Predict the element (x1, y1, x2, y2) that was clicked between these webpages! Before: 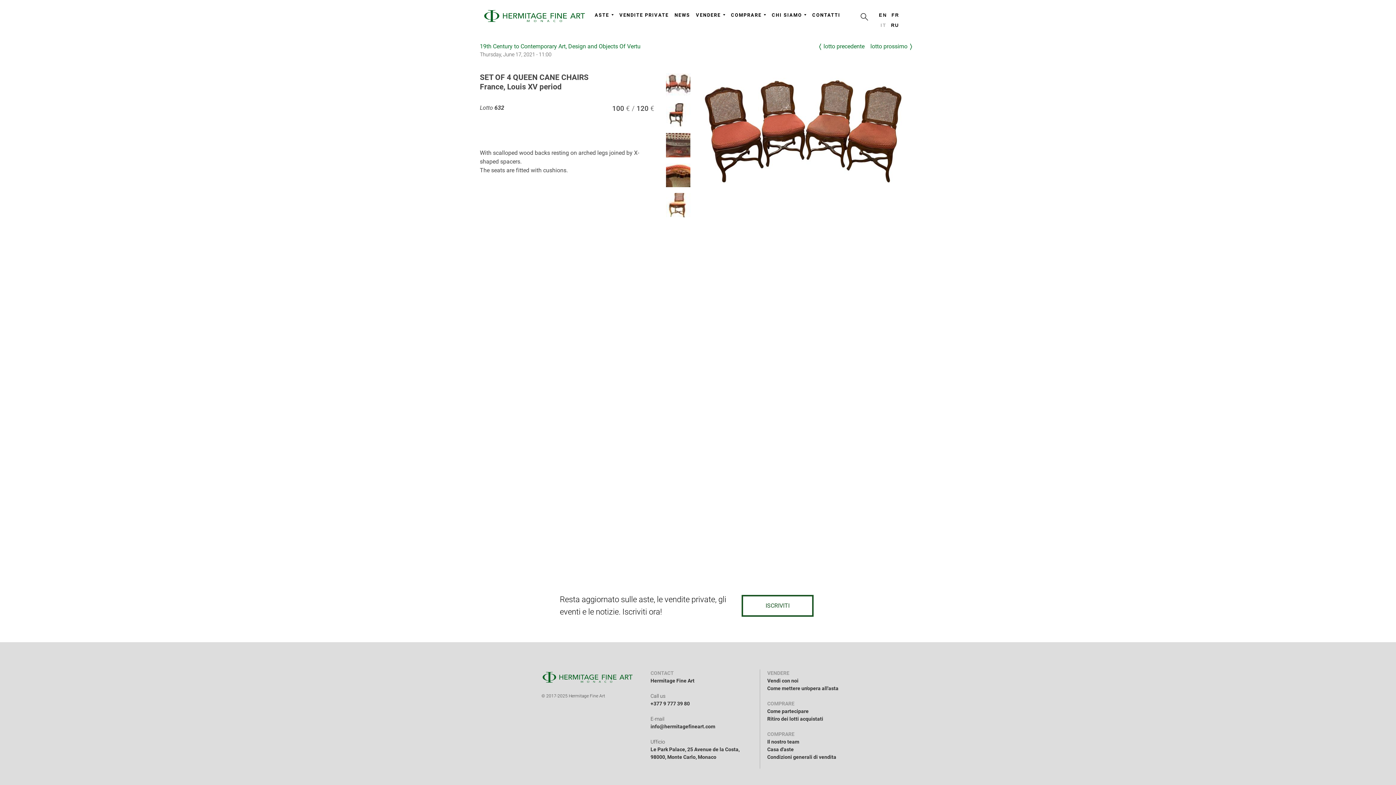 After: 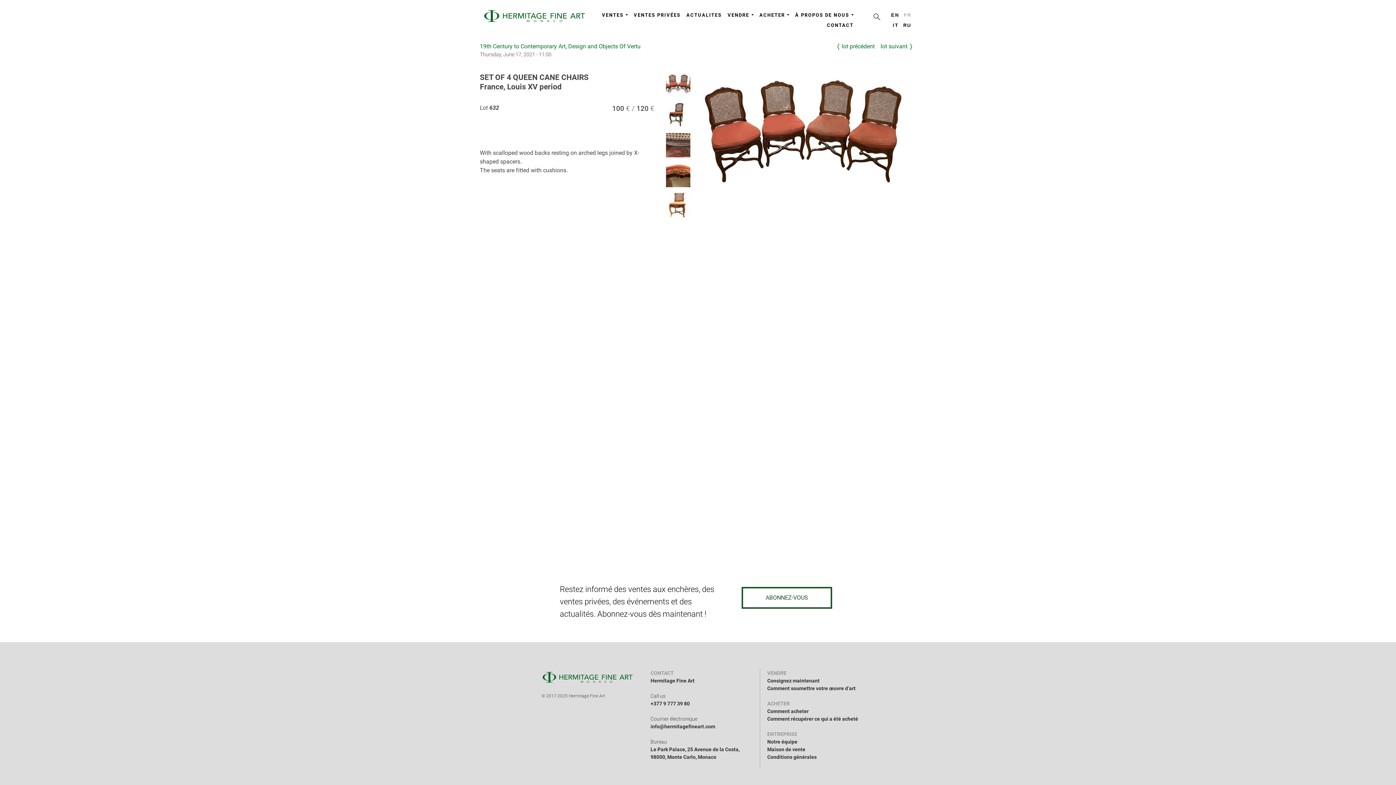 Action: label: FR bbox: (891, 12, 899, 17)